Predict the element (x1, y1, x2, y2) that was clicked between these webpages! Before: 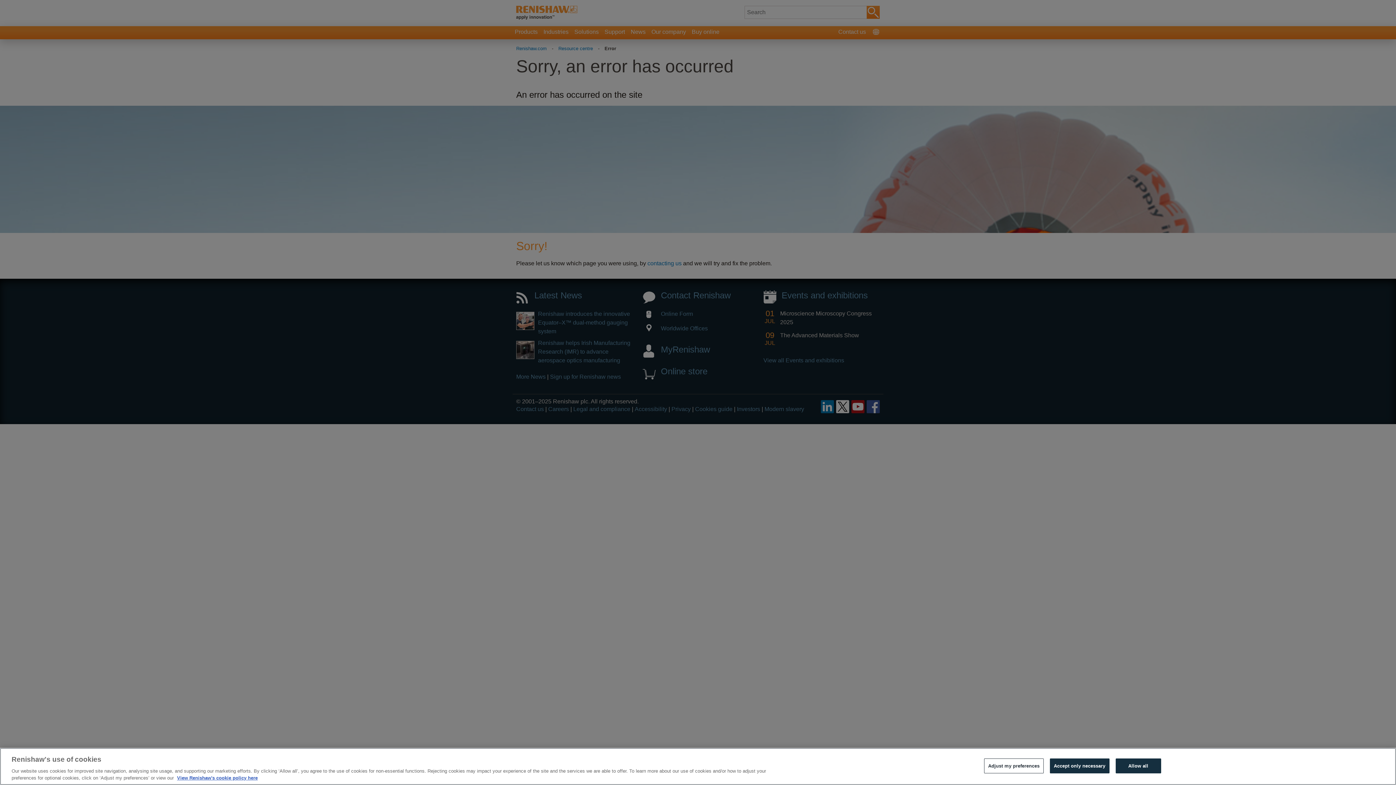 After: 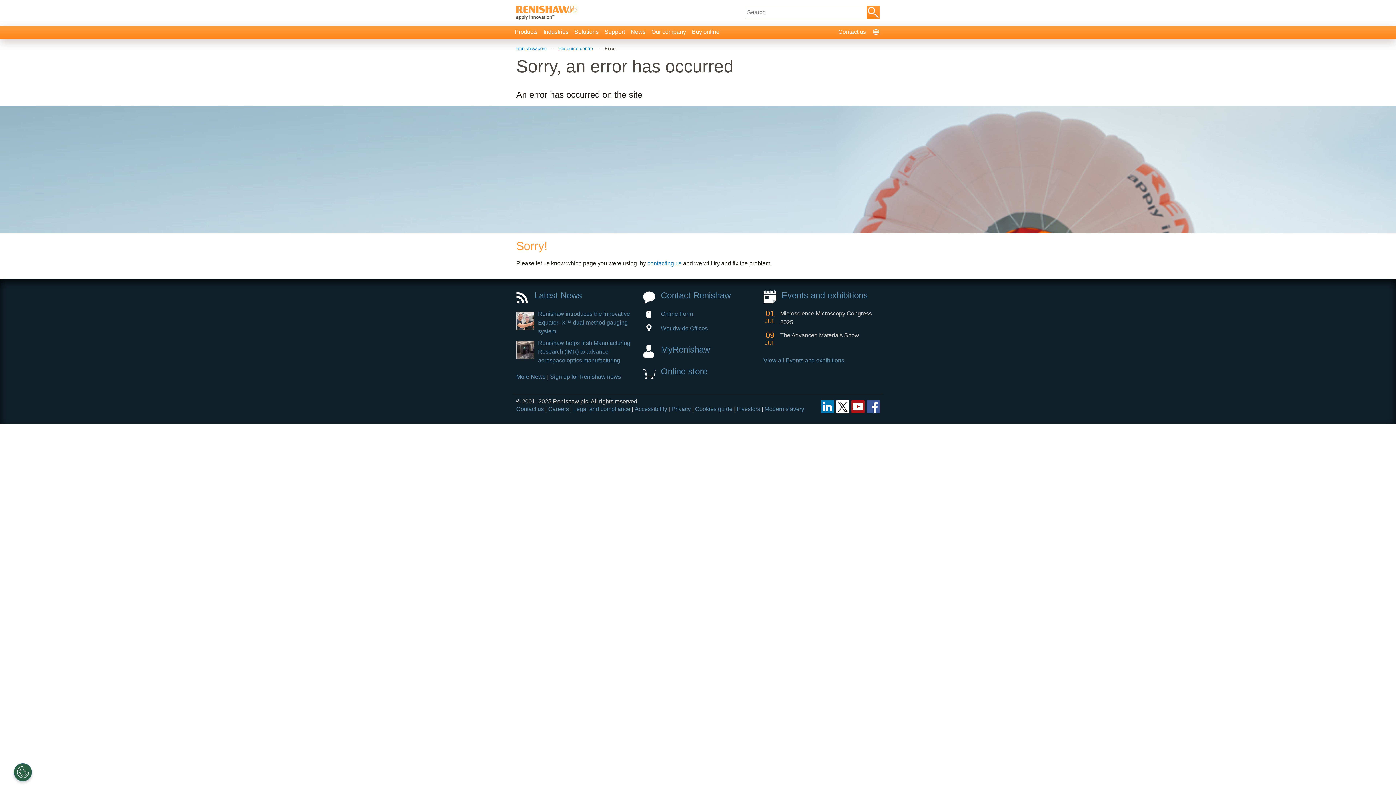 Action: bbox: (1115, 758, 1161, 773) label: Allow all